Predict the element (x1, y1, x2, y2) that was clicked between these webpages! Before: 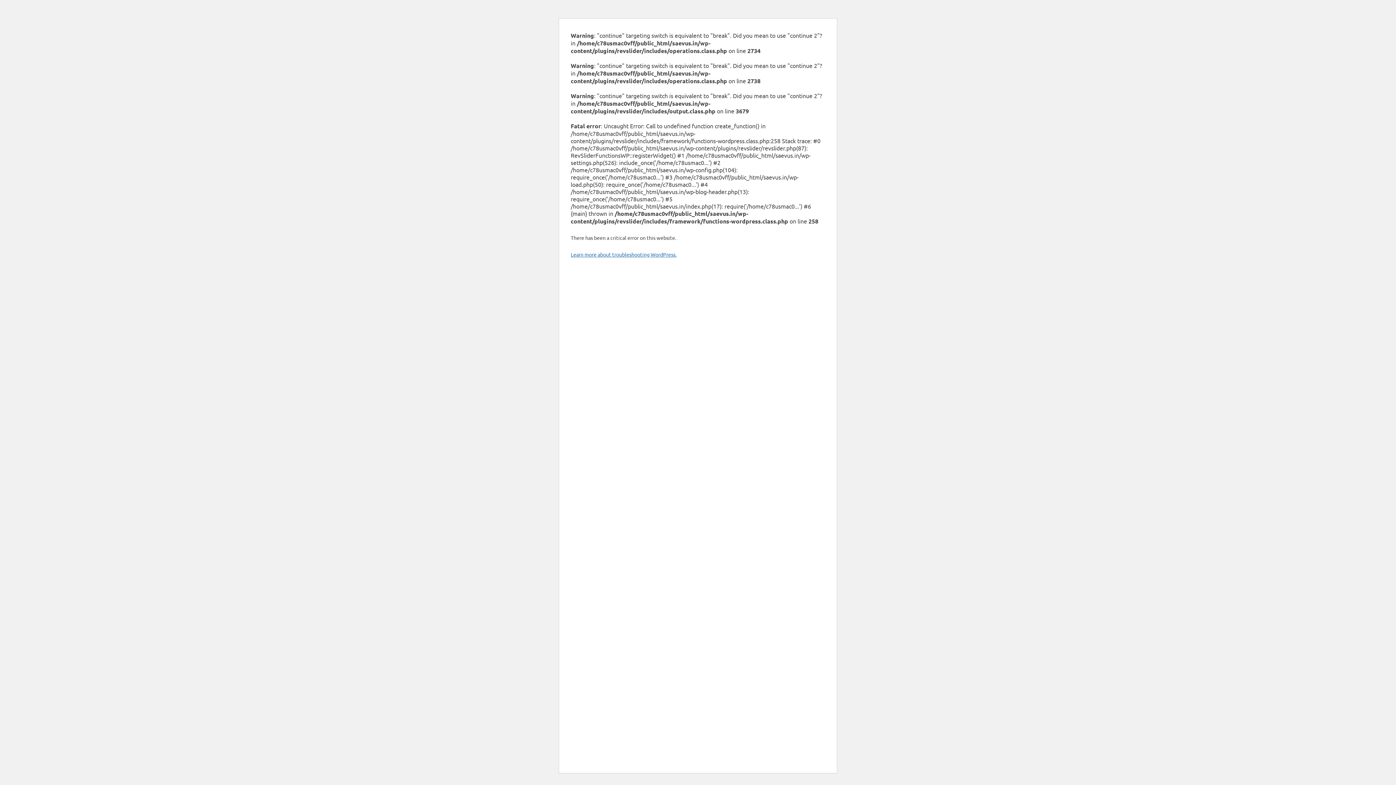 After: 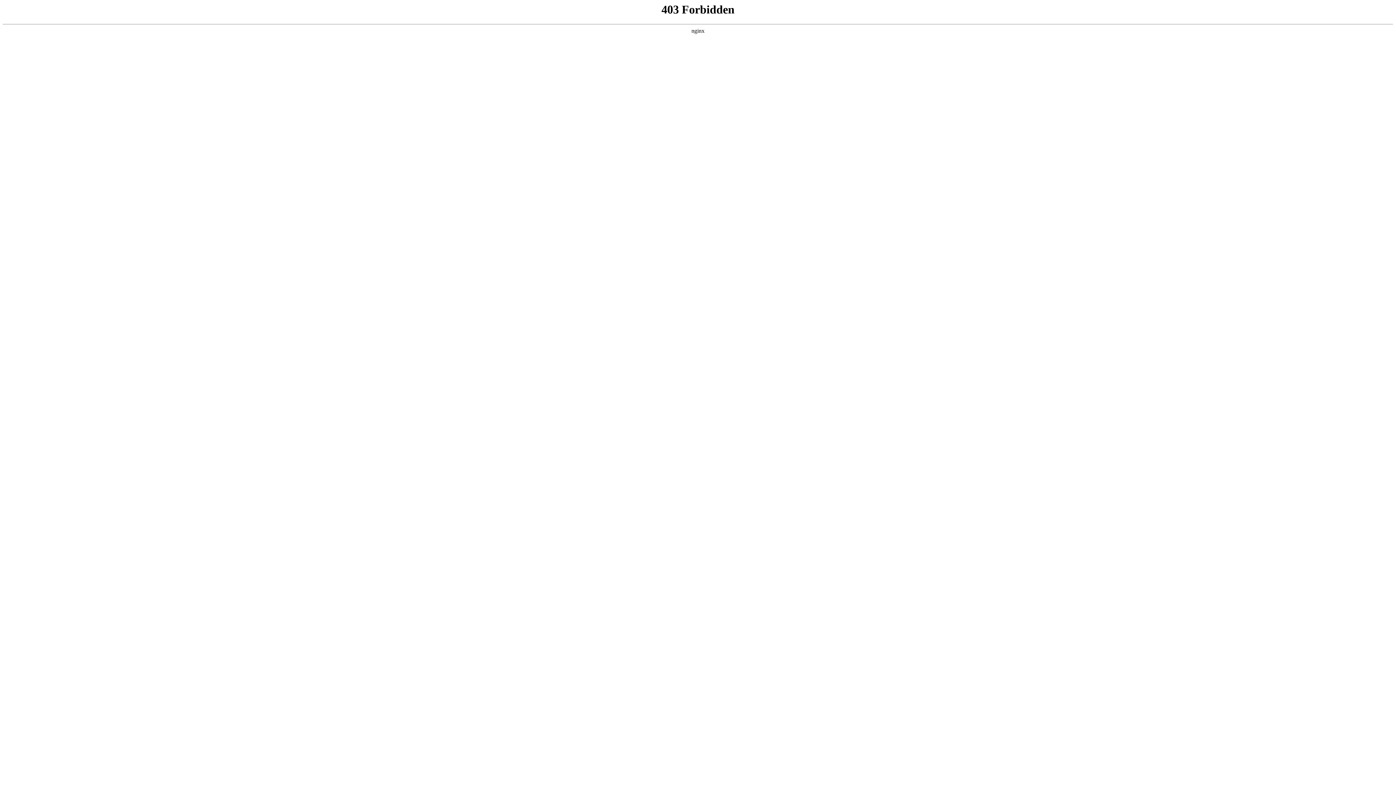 Action: bbox: (570, 251, 676, 257) label: Learn more about troubleshooting WordPress.